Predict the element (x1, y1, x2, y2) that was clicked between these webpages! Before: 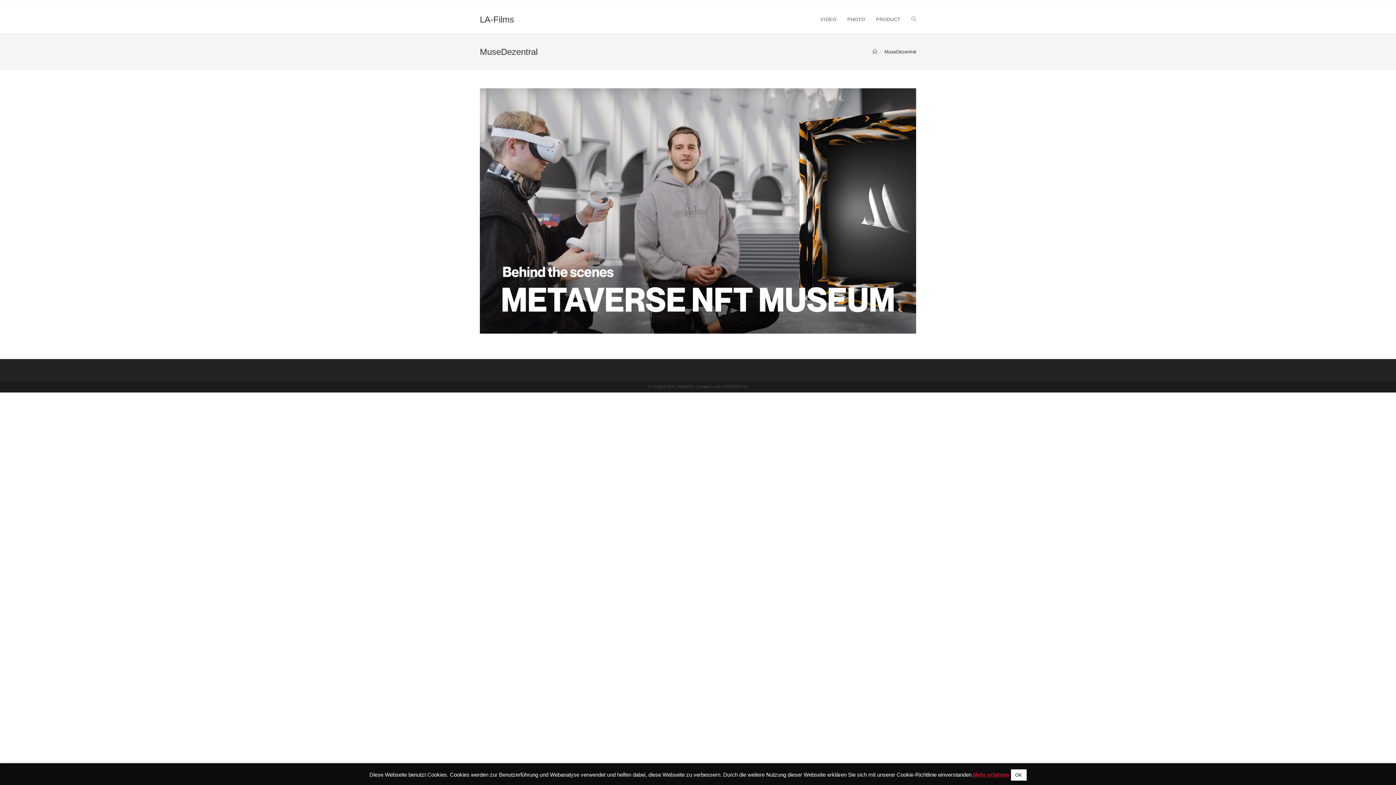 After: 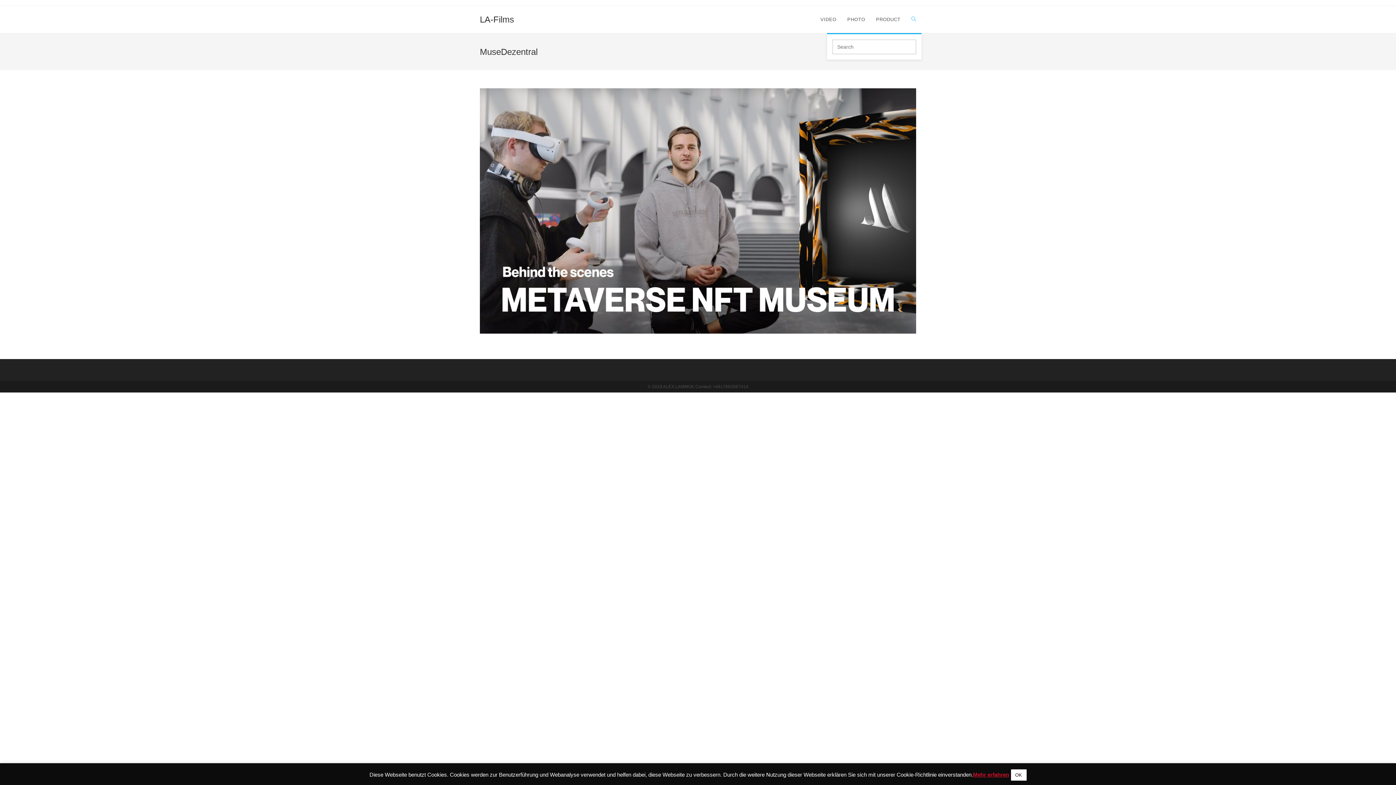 Action: label: Search website bbox: (906, 6, 921, 33)